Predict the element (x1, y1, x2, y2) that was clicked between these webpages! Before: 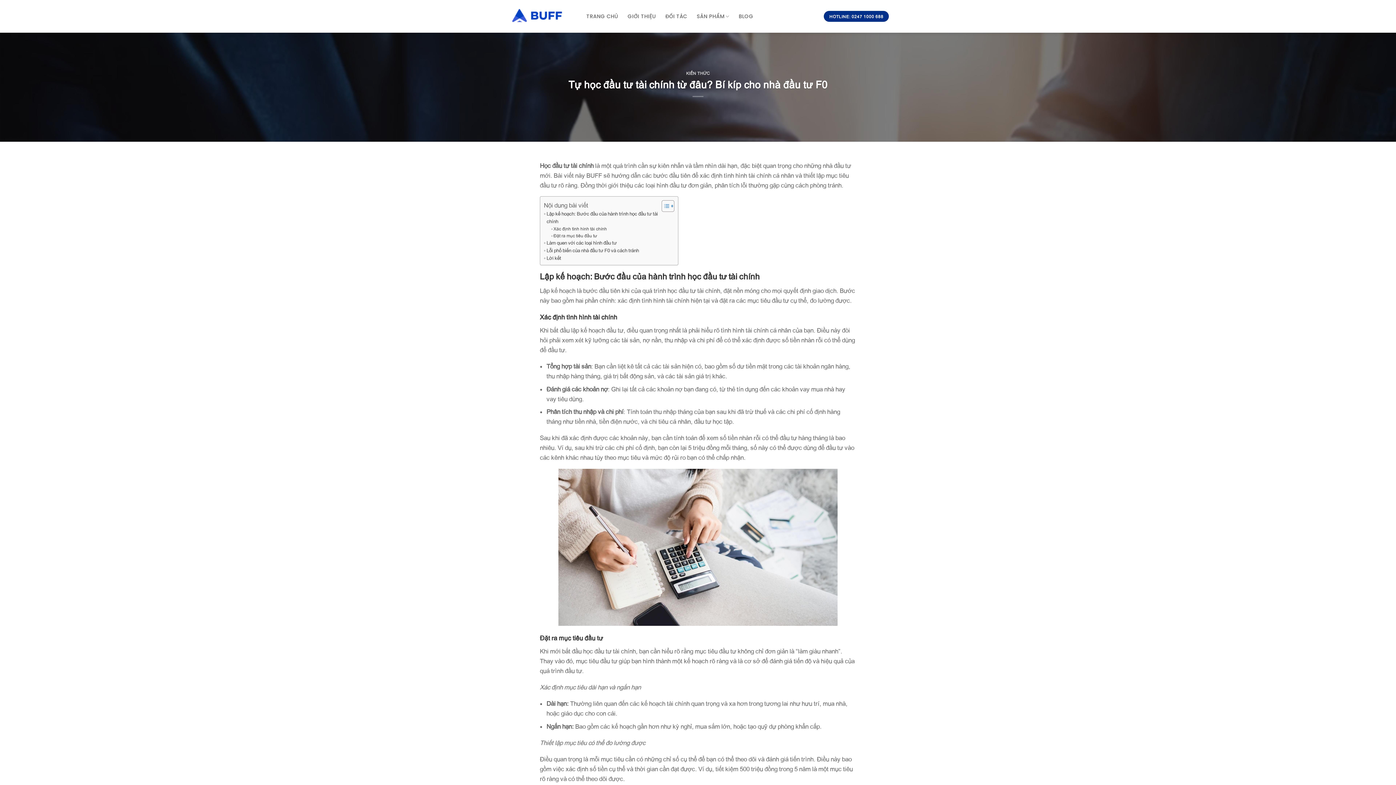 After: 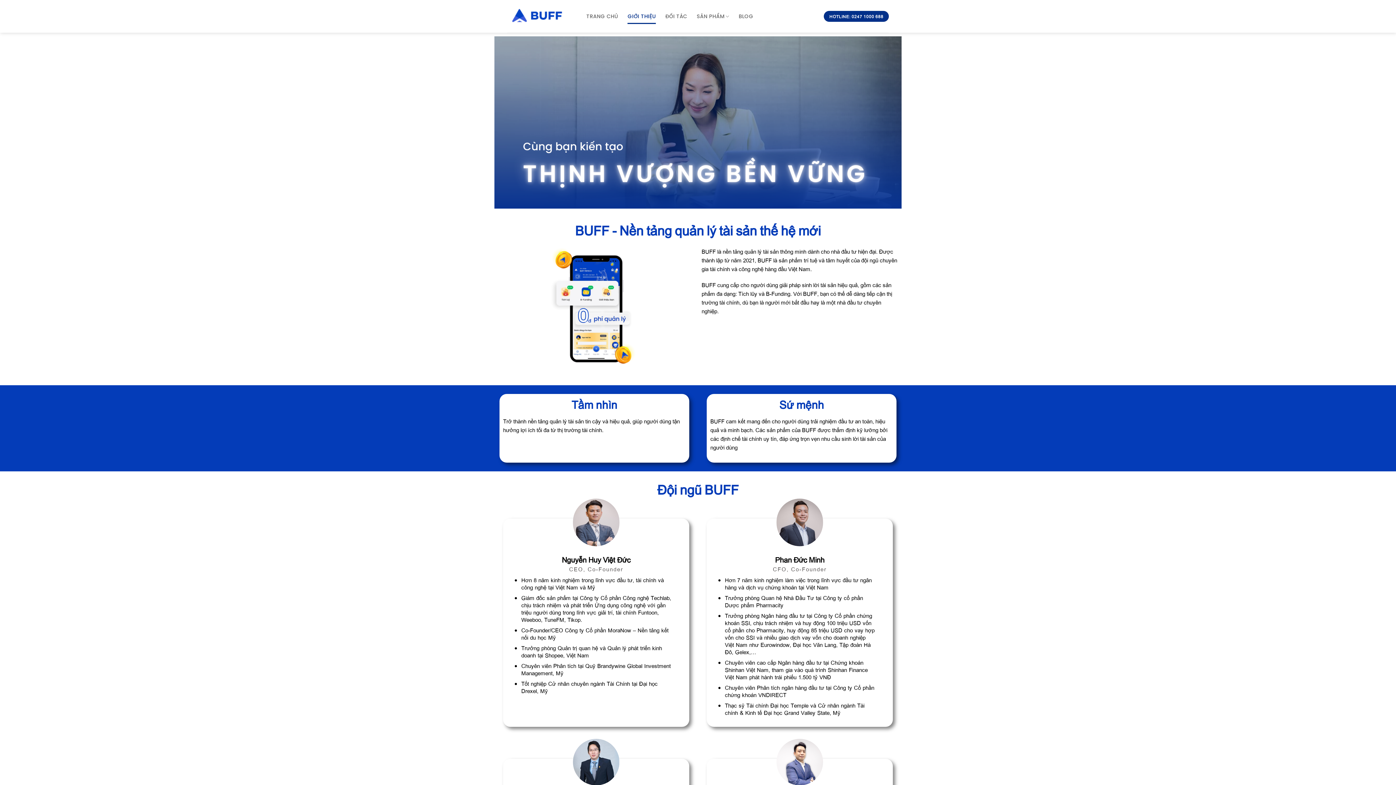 Action: label: GIỚI THIỆU bbox: (627, 8, 656, 24)